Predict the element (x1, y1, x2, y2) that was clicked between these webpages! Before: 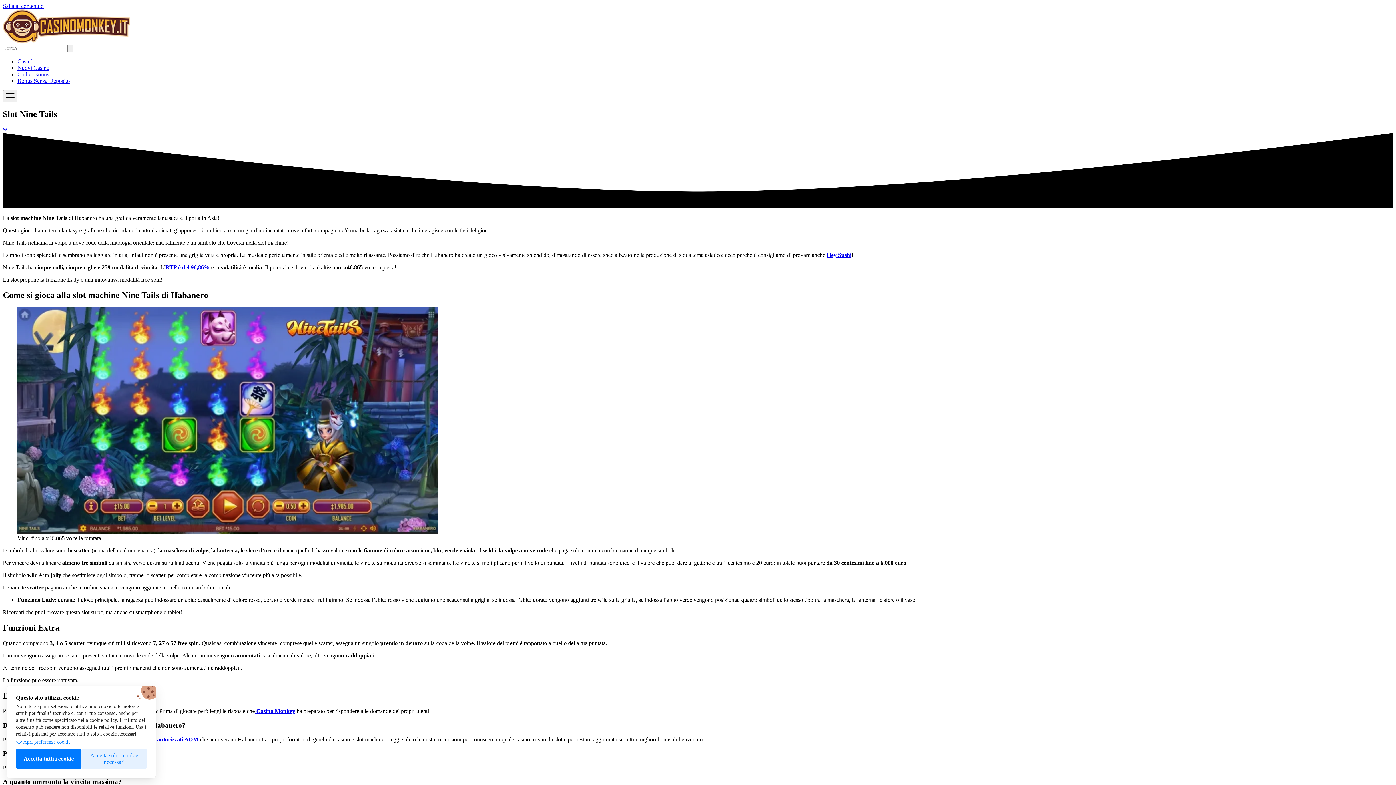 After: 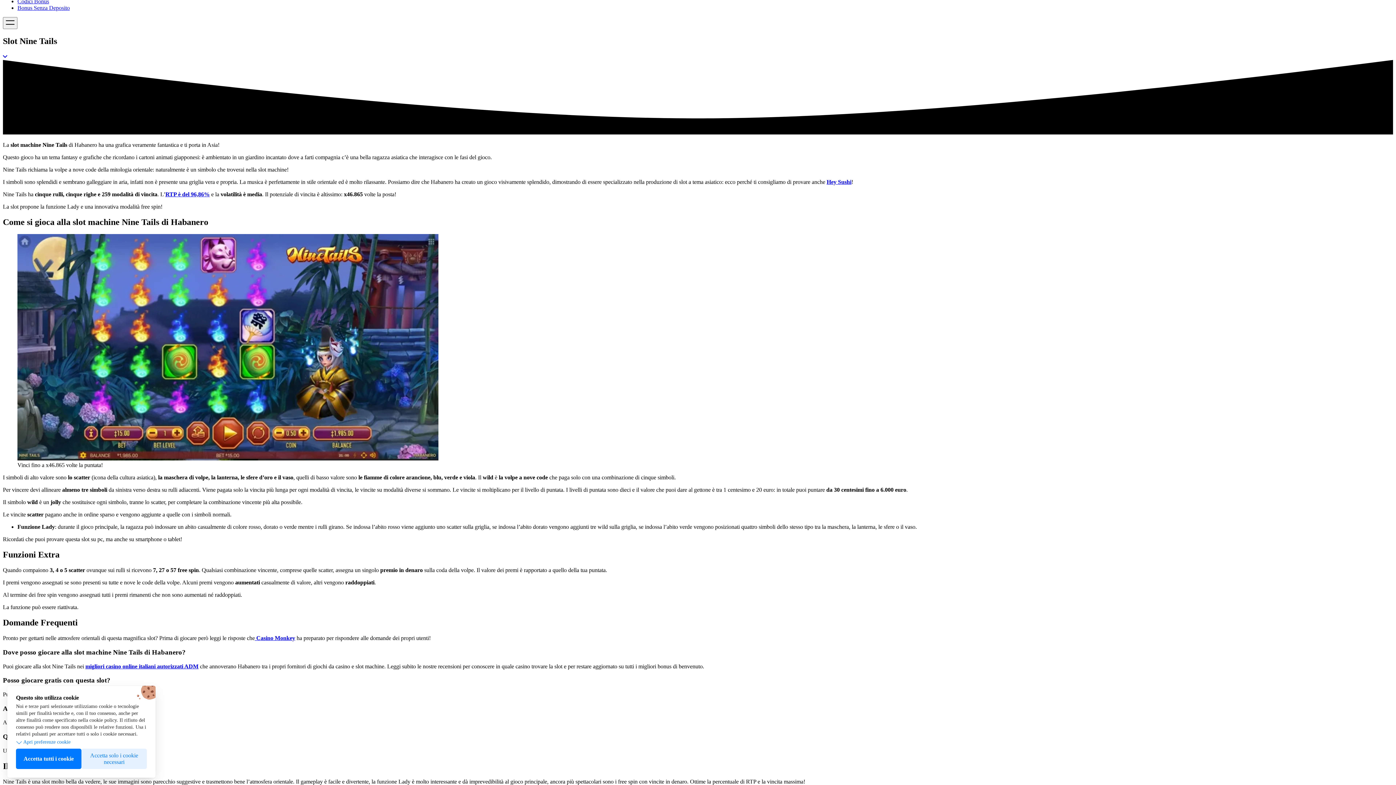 Action: bbox: (2, 2, 43, 9) label: Salta al contenuto